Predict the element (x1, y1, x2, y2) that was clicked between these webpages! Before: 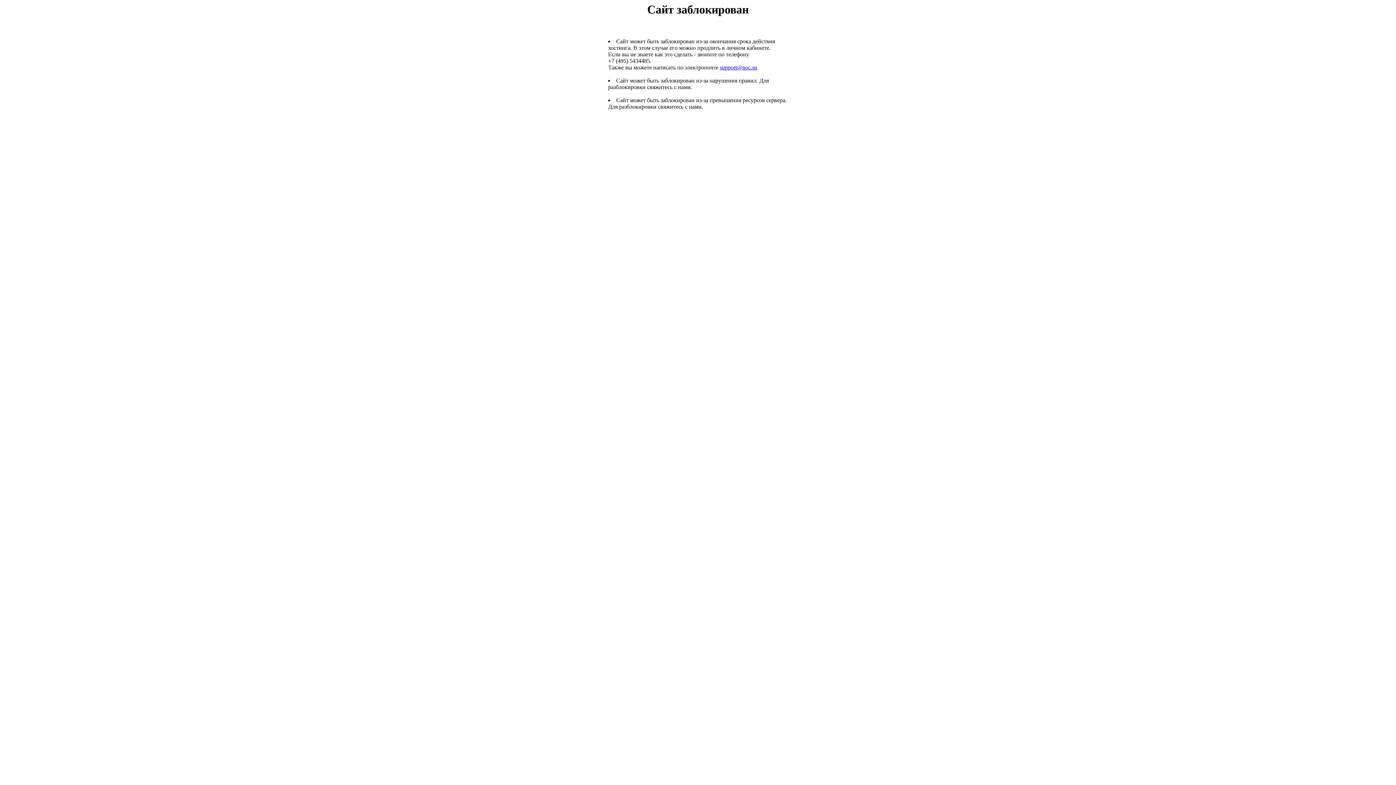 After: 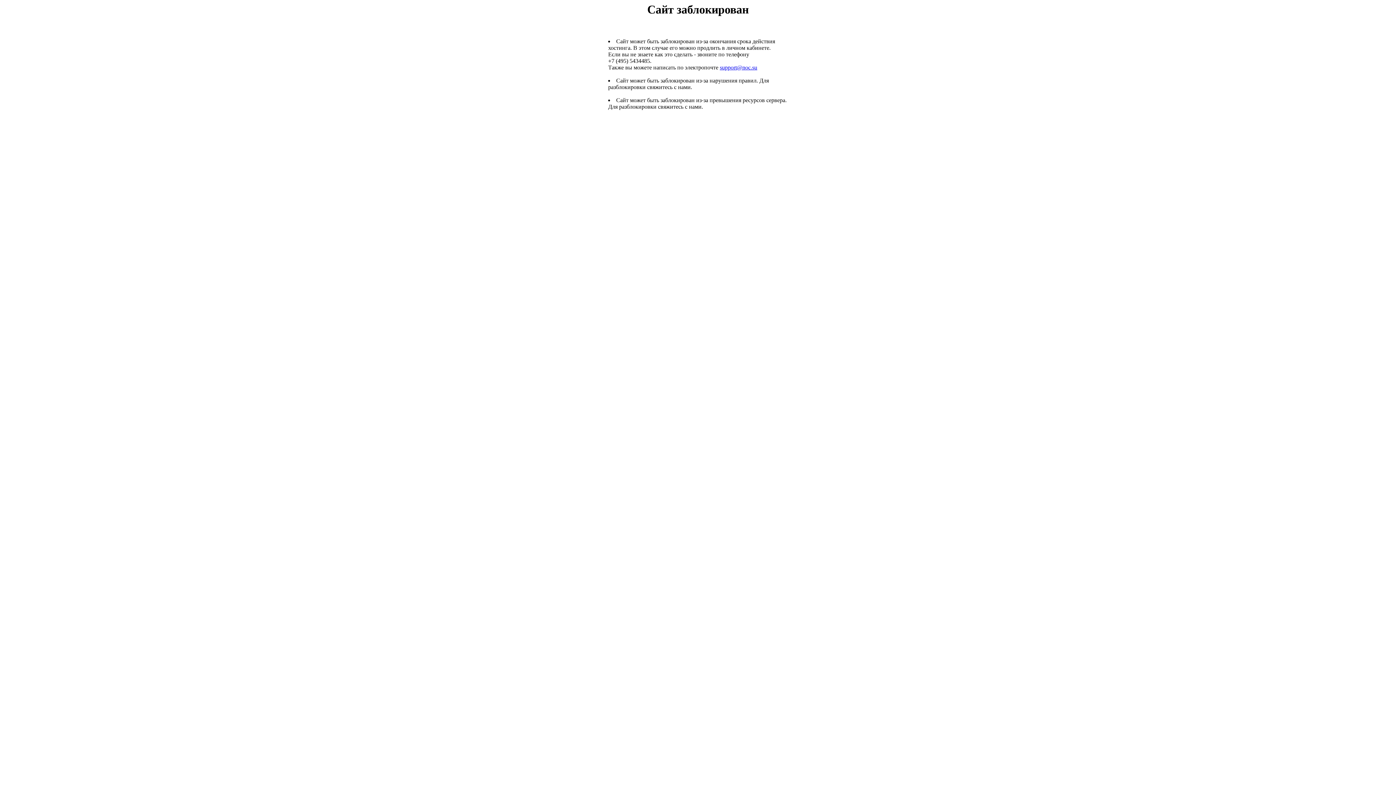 Action: bbox: (720, 64, 757, 70) label: support@noc.su